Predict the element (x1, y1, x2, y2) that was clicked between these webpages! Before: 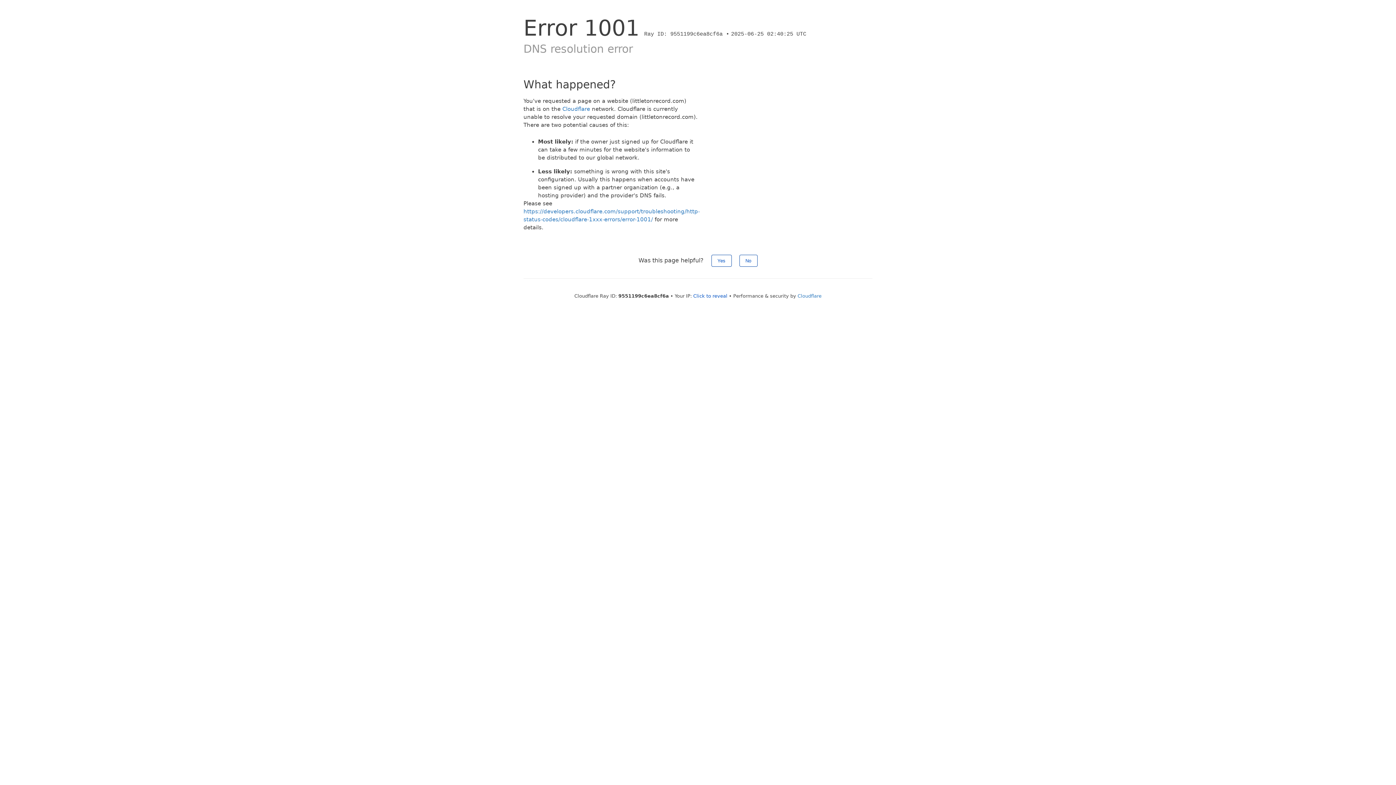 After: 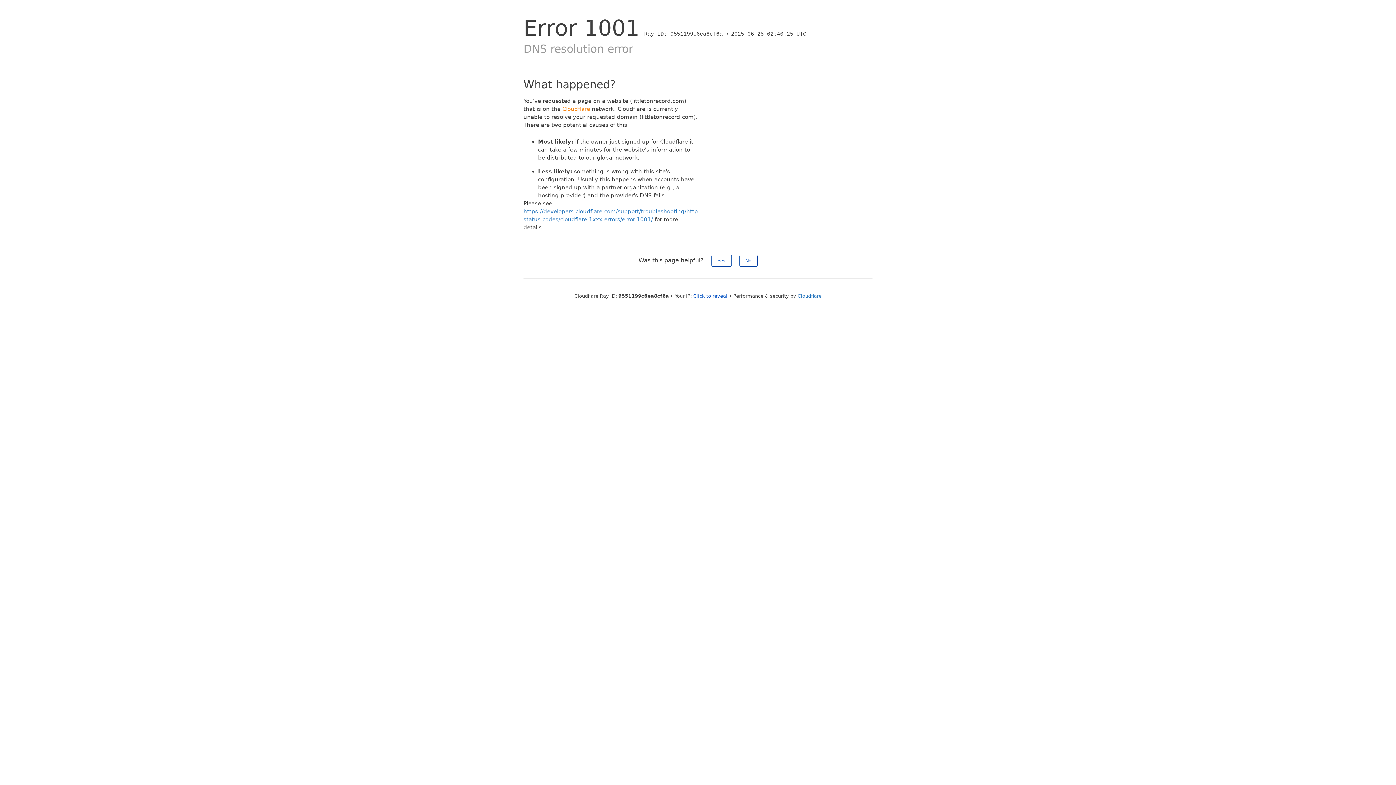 Action: bbox: (562, 105, 590, 112) label: Cloudflare